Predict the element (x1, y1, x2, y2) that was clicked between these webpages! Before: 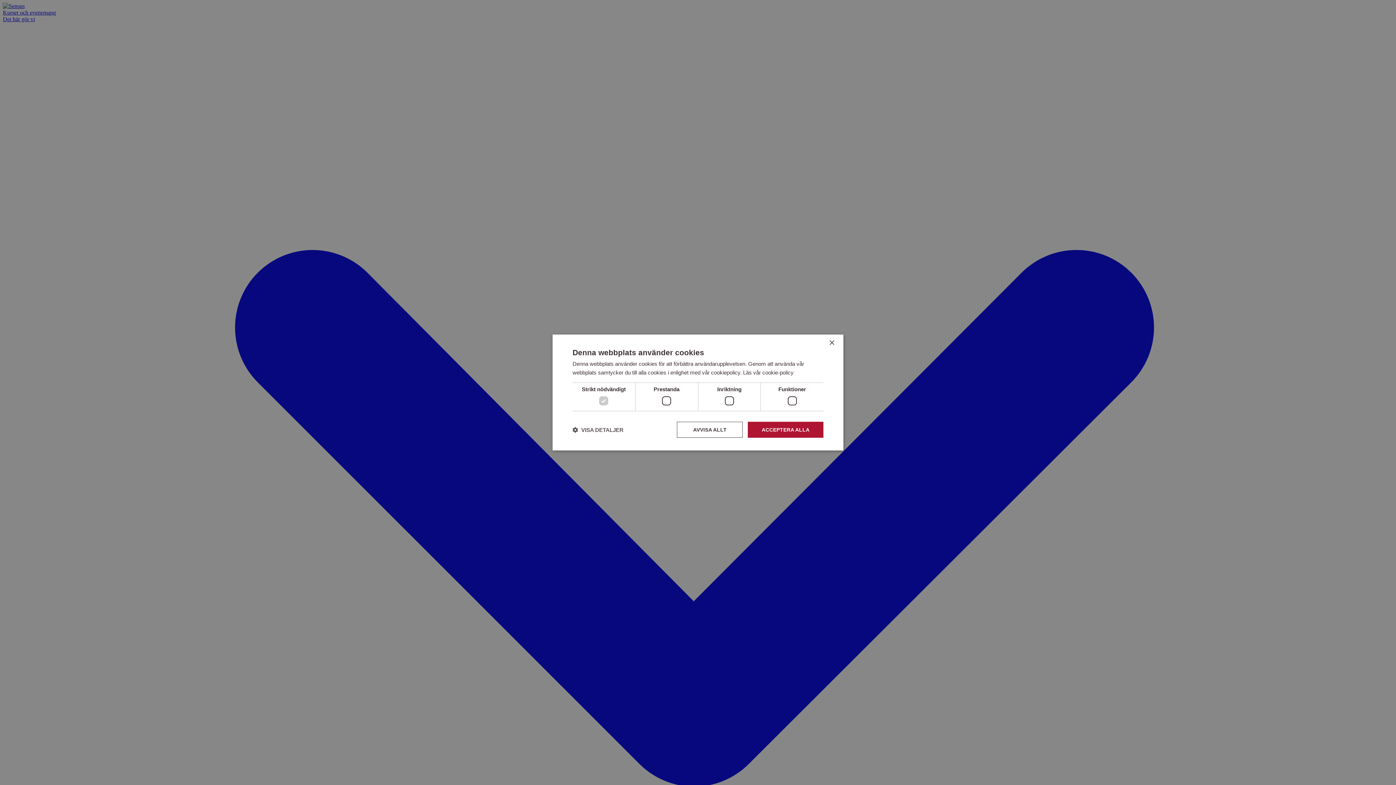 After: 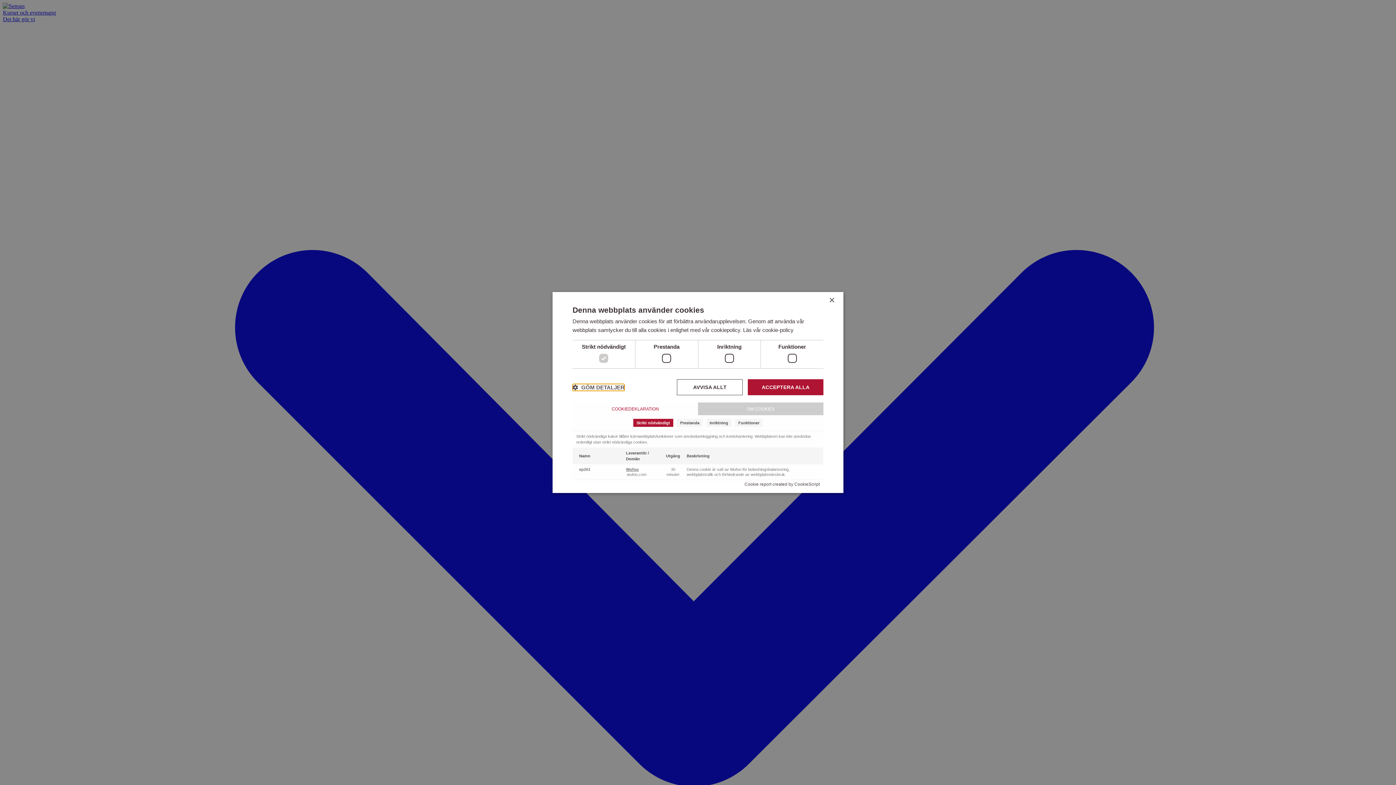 Action: bbox: (572, 426, 623, 433) label:  VISA DETALJER